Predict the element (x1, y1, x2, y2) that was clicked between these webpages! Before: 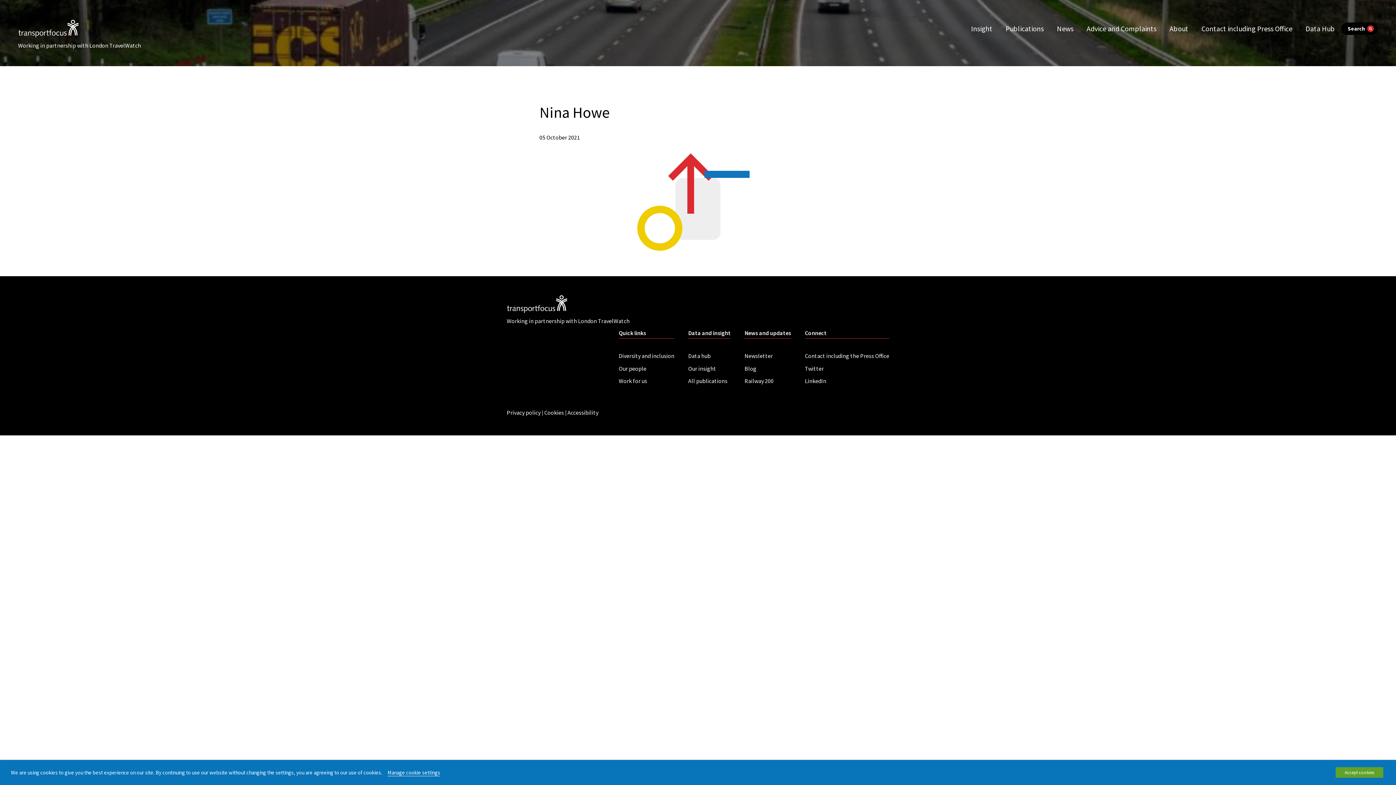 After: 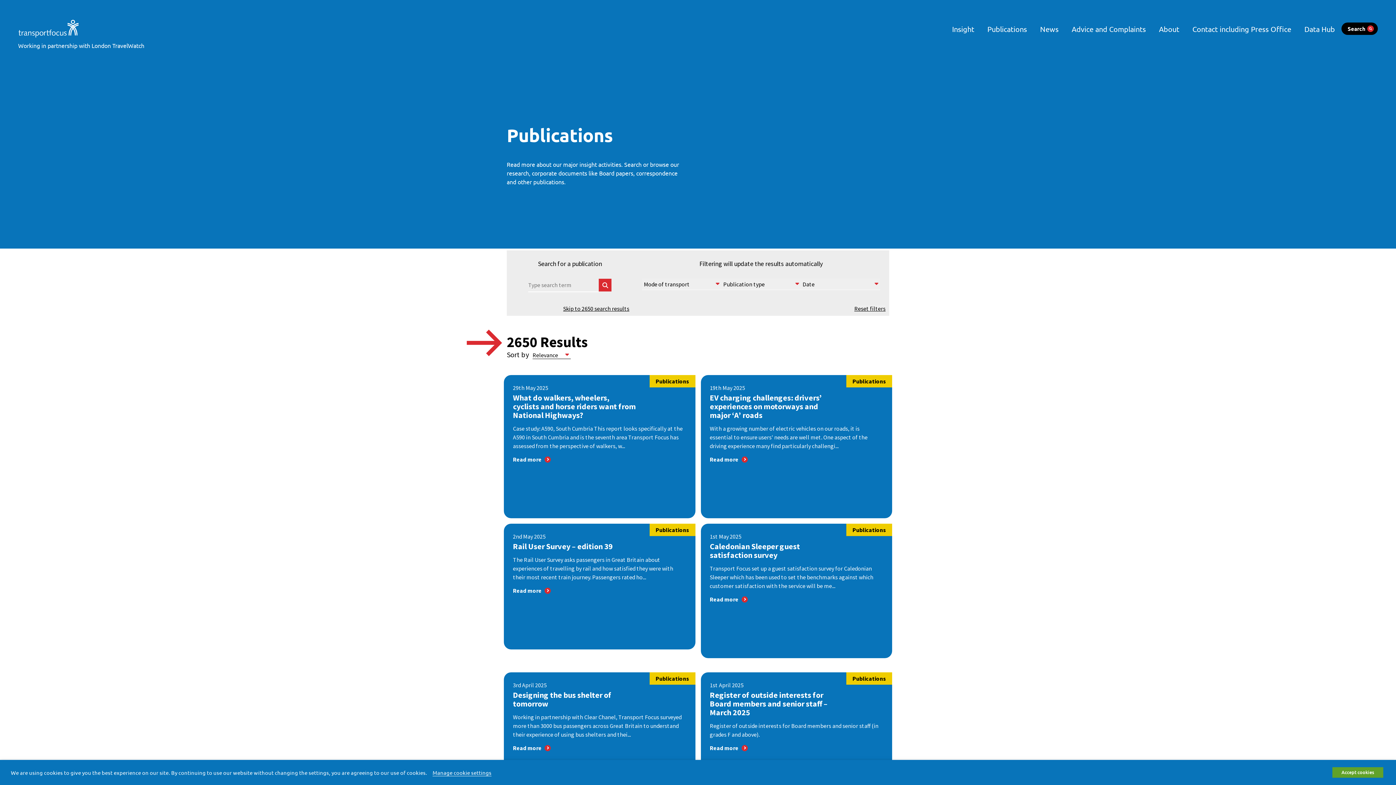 Action: bbox: (688, 372, 730, 385) label: All publications